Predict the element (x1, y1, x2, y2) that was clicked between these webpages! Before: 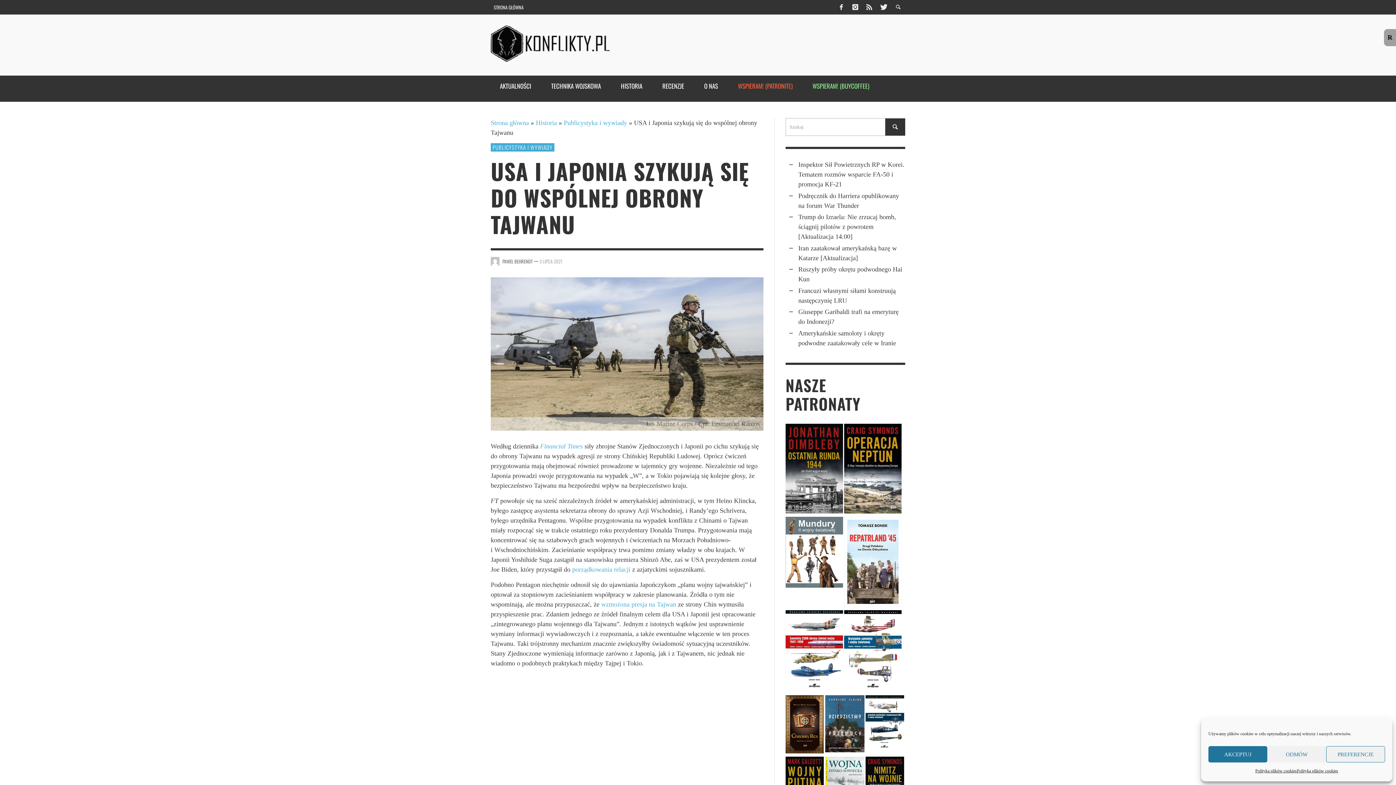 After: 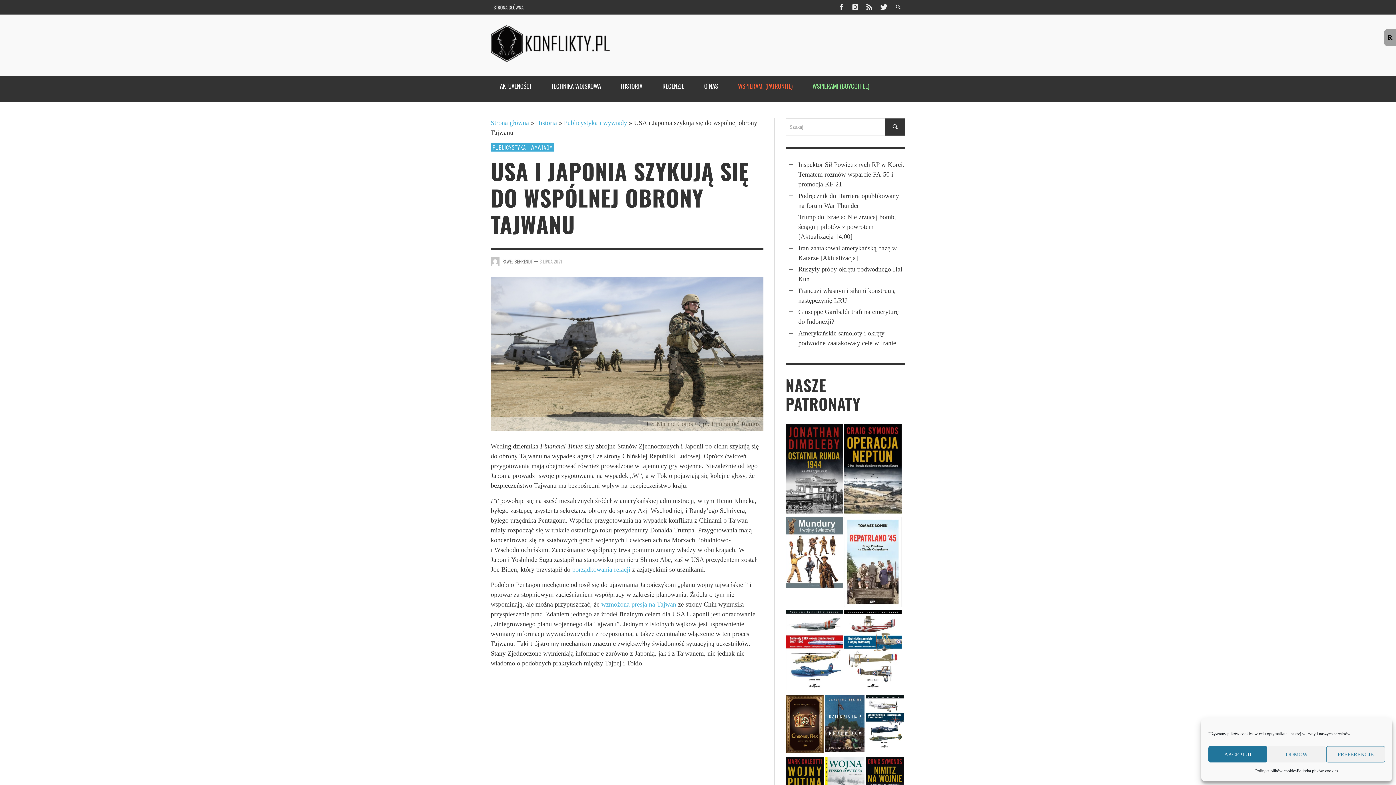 Action: label: Financial Times bbox: (540, 442, 582, 450)